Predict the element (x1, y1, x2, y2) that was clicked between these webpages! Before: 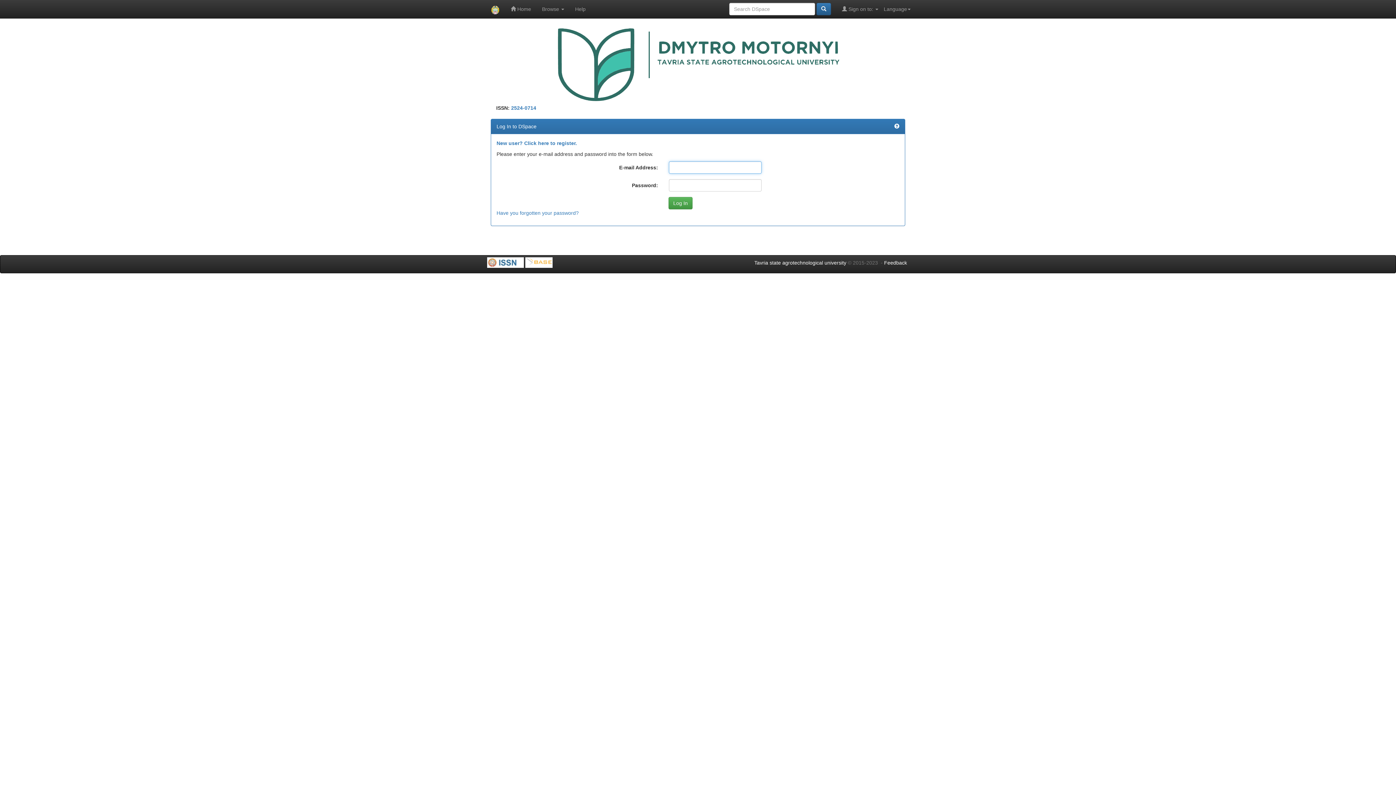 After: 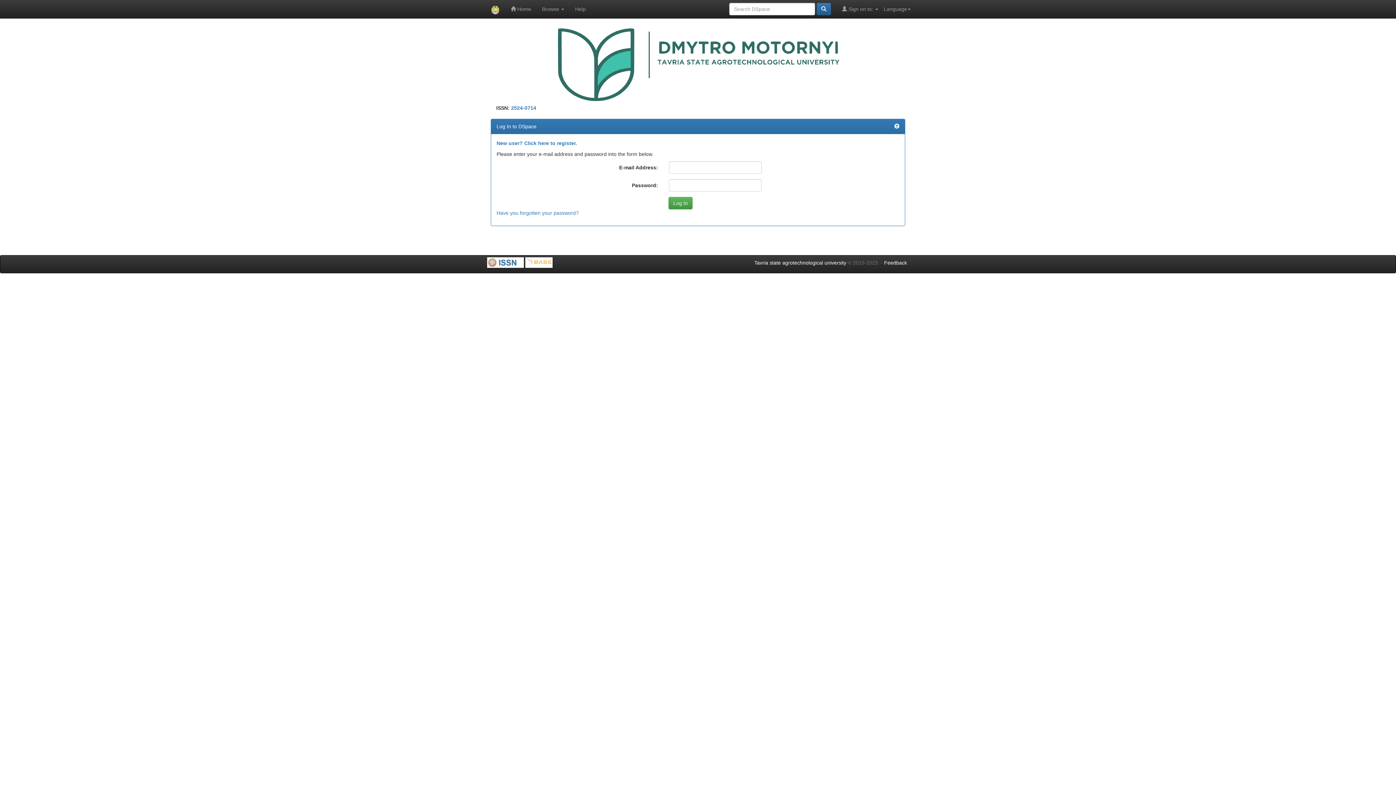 Action: bbox: (894, 123, 899, 129)